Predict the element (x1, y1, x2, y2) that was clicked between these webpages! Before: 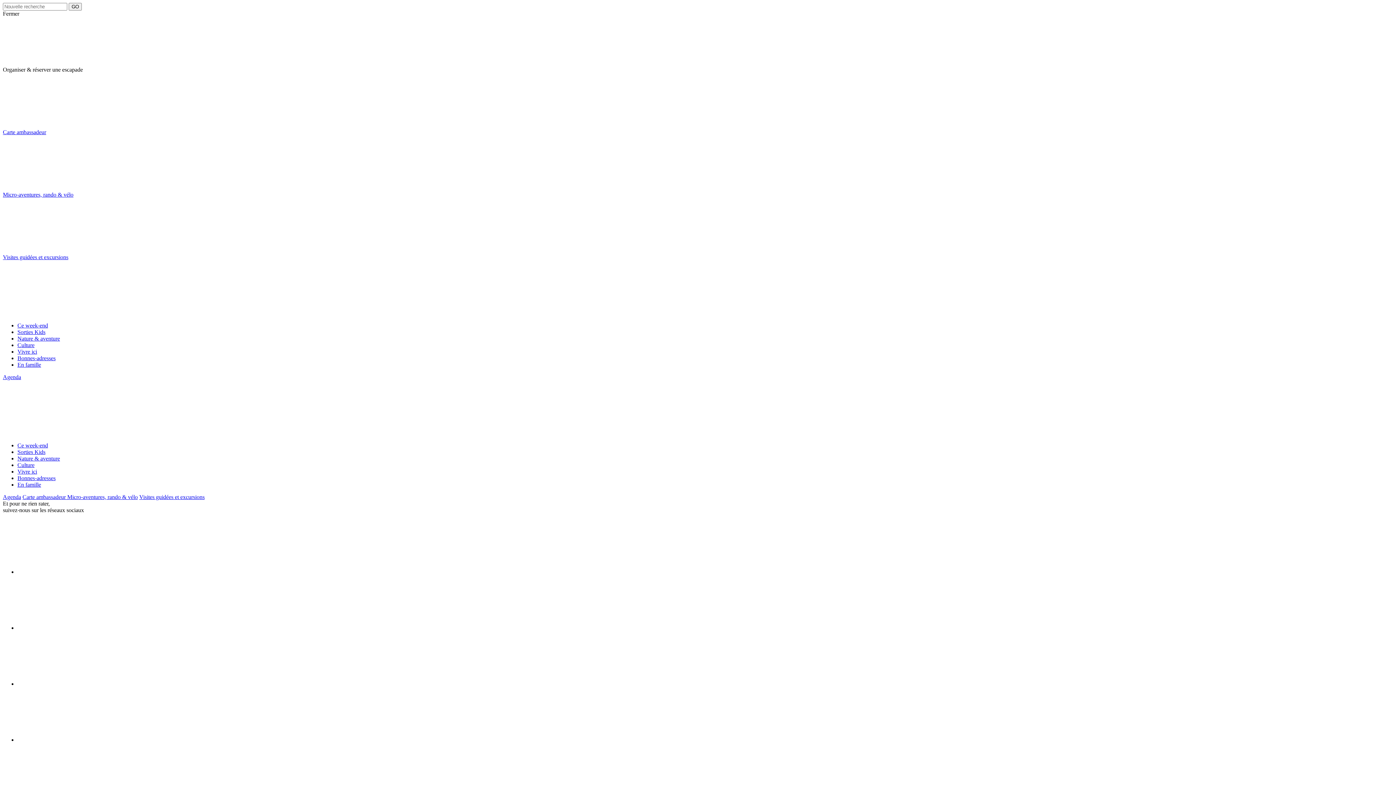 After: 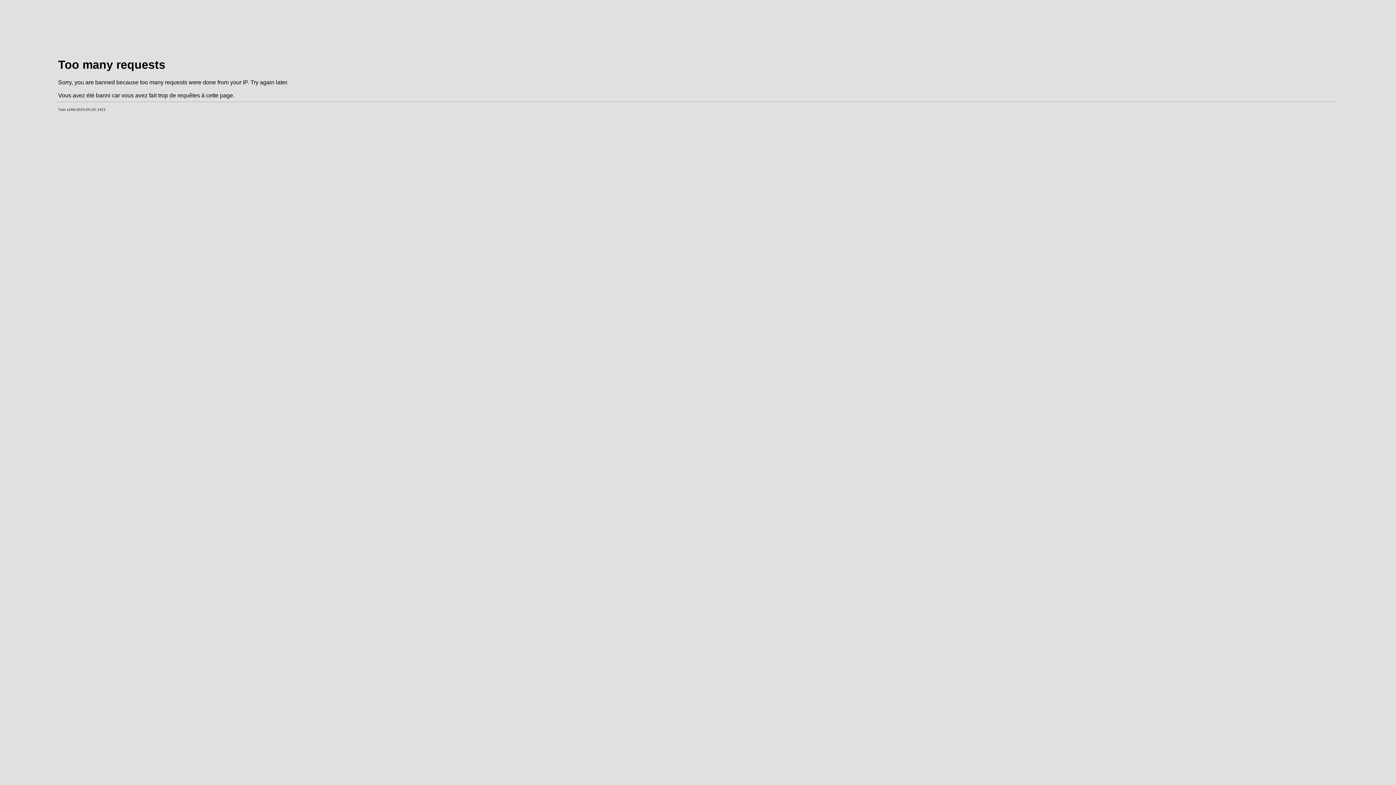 Action: bbox: (17, 449, 45, 455) label: Sorties Kids